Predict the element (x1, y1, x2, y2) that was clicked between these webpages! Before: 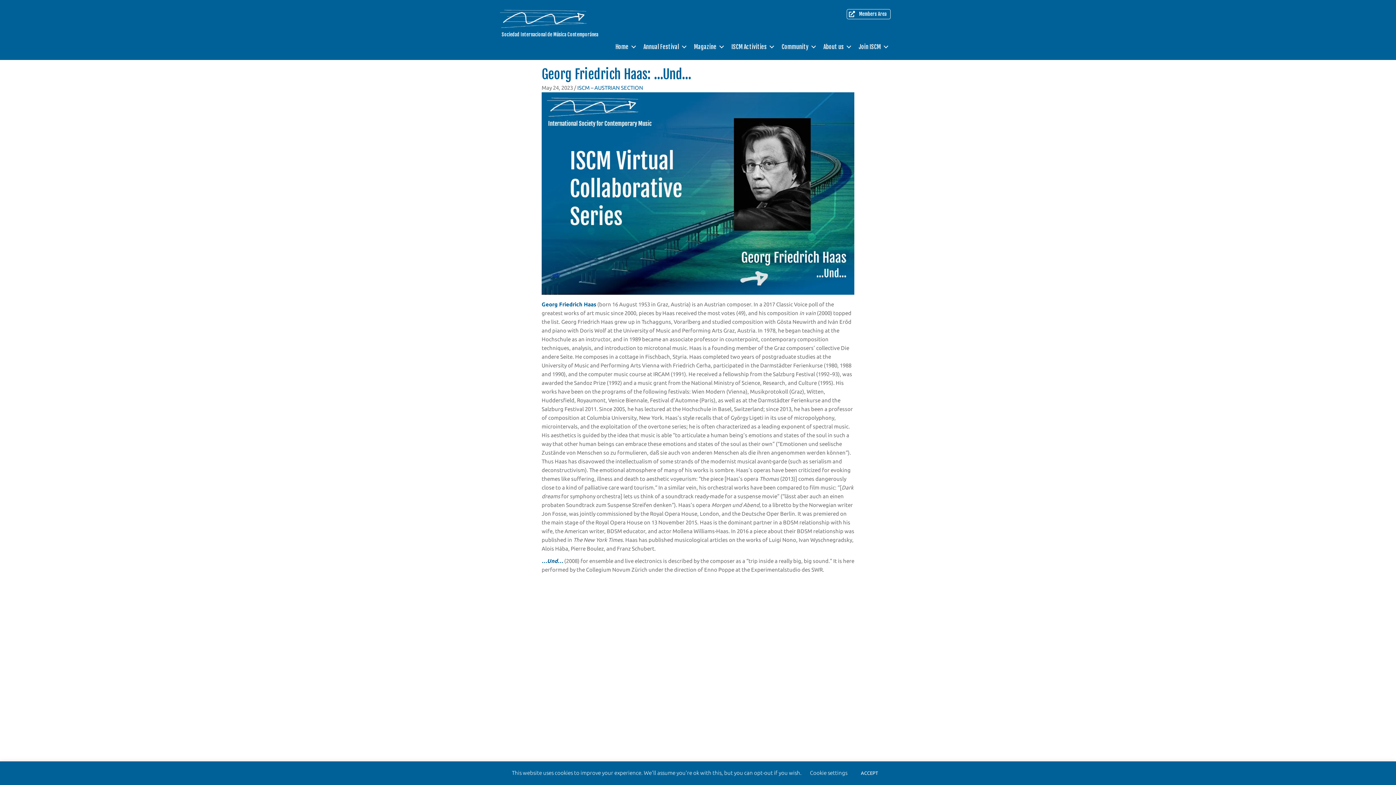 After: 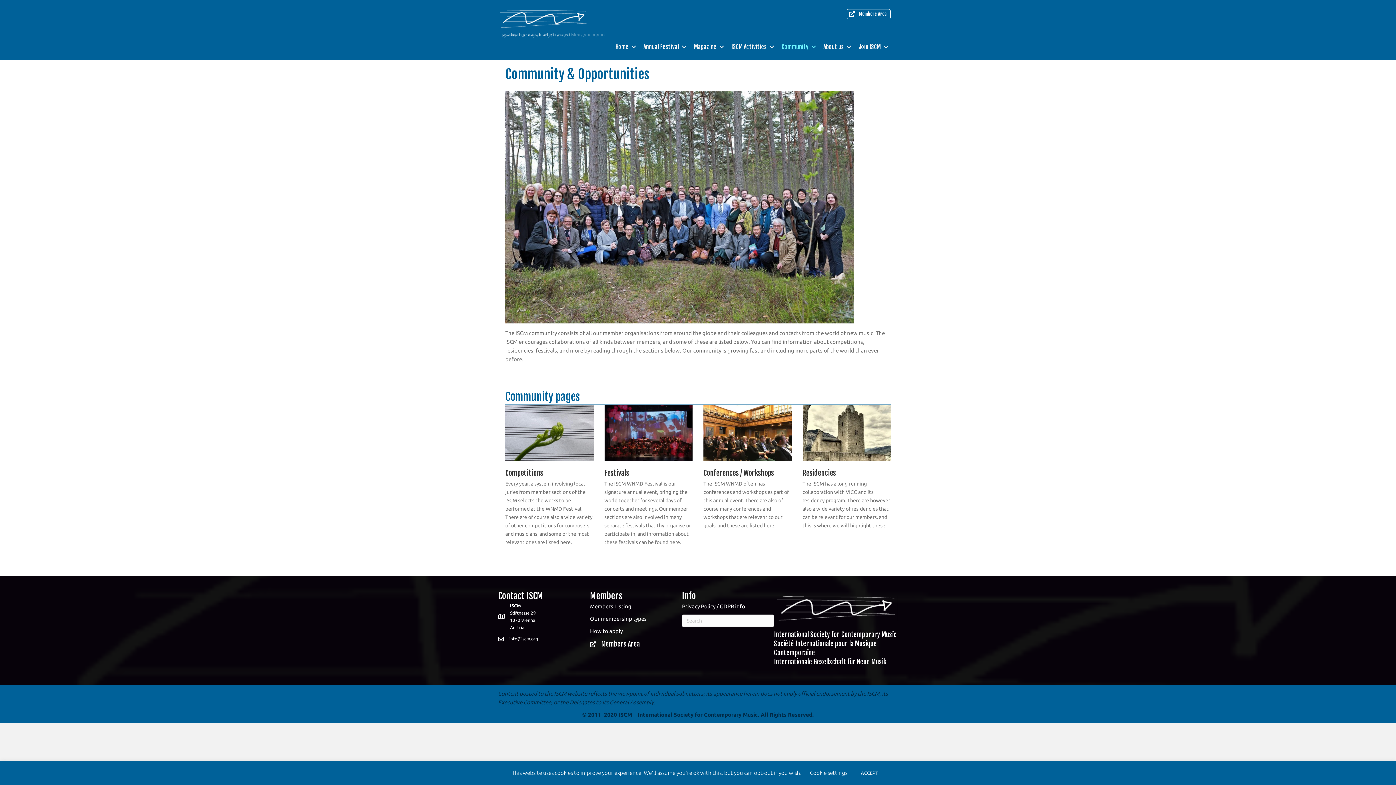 Action: label: Community bbox: (777, 37, 818, 56)